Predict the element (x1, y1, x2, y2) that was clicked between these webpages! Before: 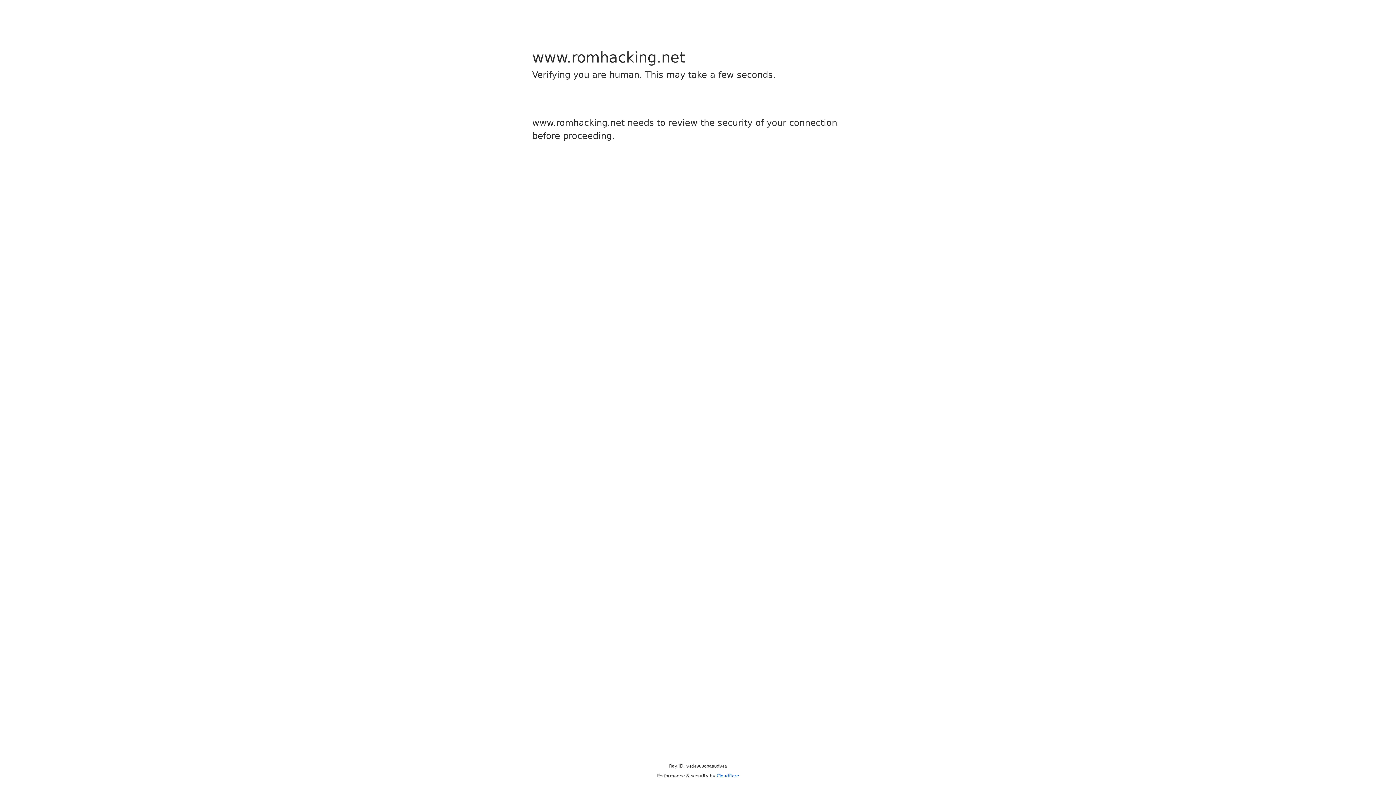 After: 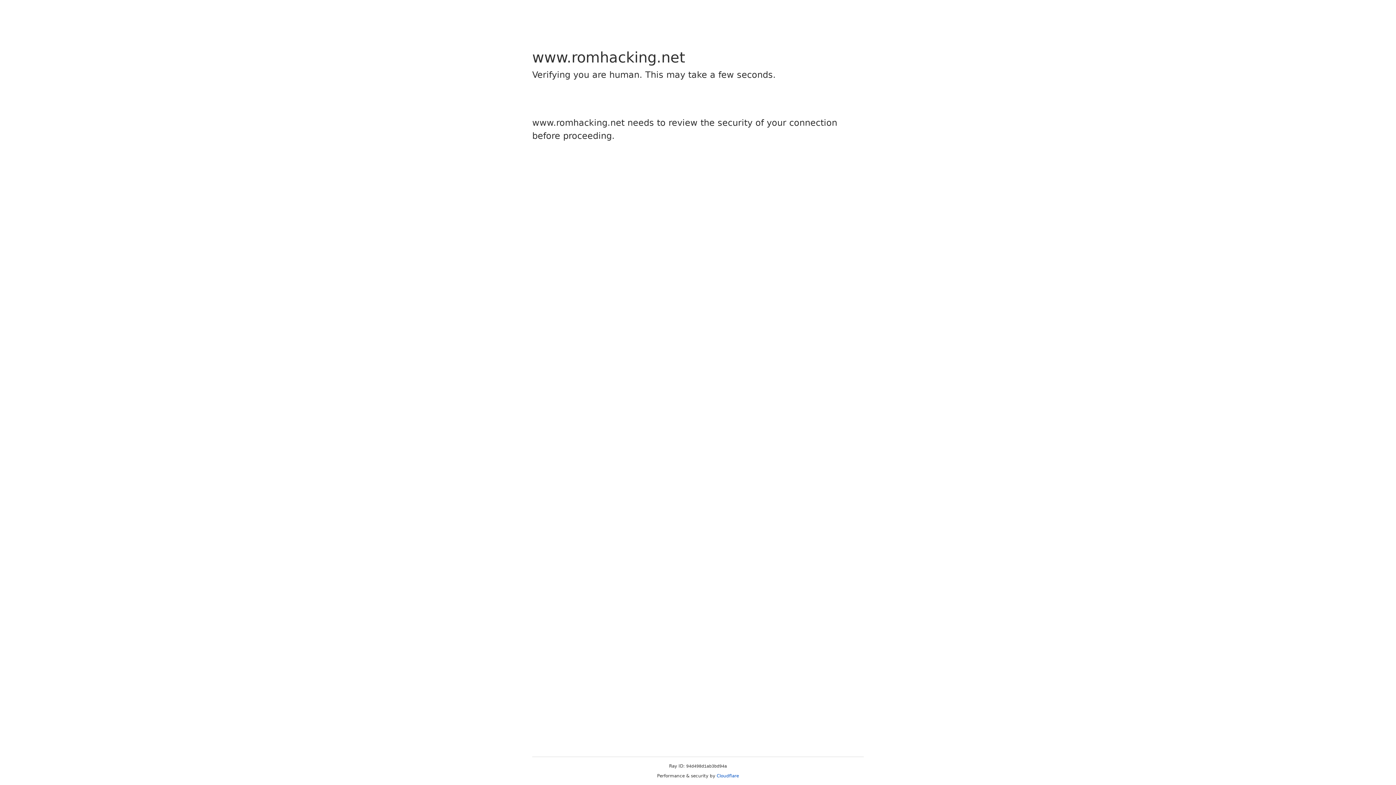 Action: label: Cloudflare bbox: (716, 773, 739, 778)